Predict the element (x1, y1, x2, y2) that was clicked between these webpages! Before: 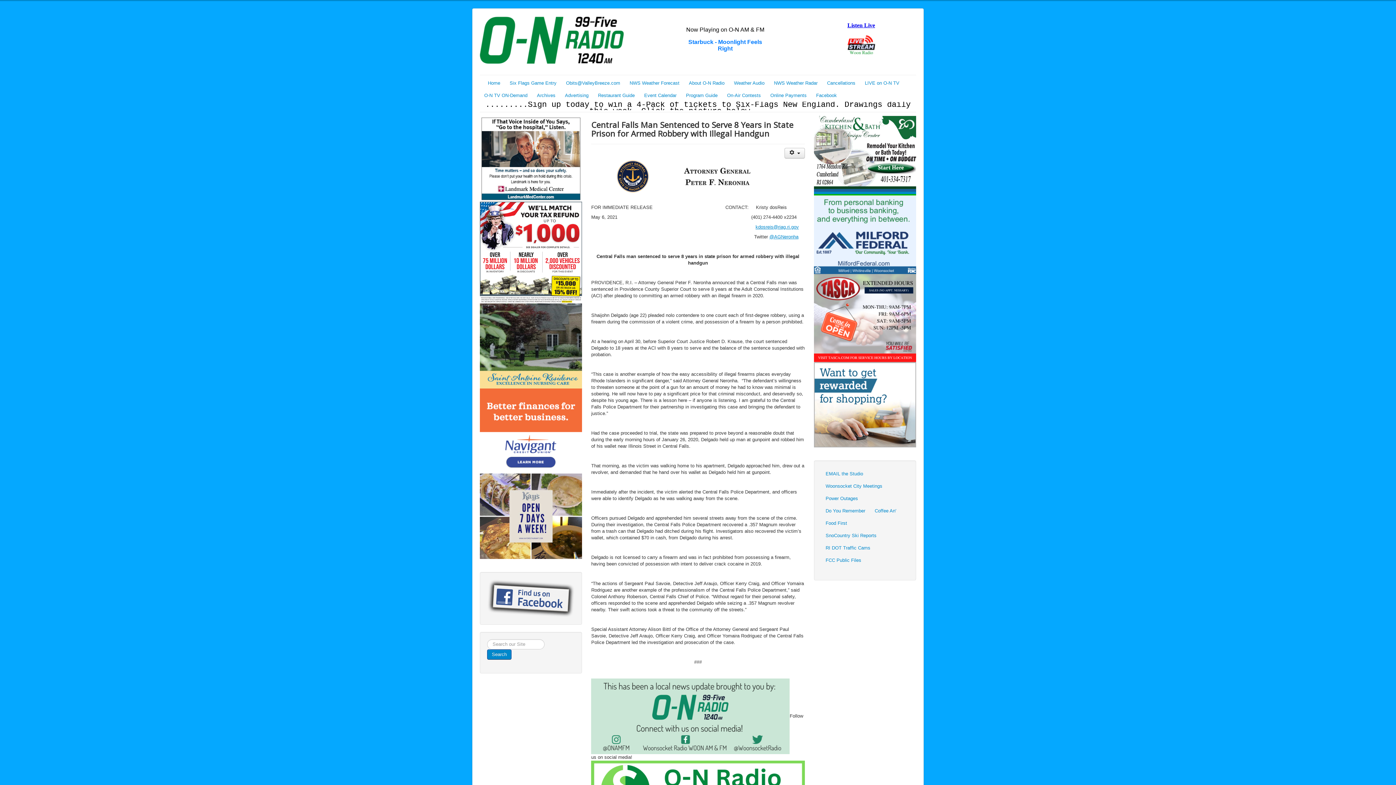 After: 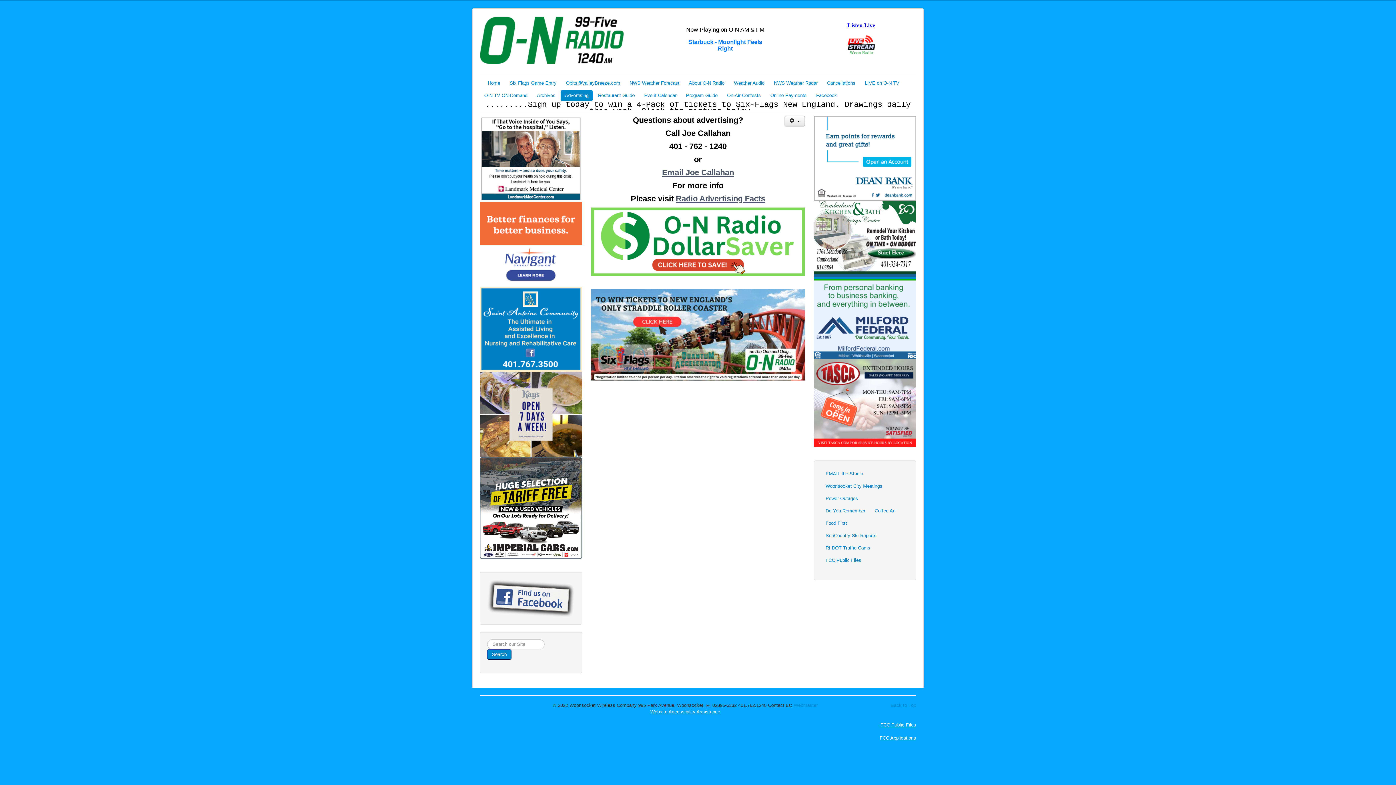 Action: bbox: (560, 90, 593, 101) label: Advertising